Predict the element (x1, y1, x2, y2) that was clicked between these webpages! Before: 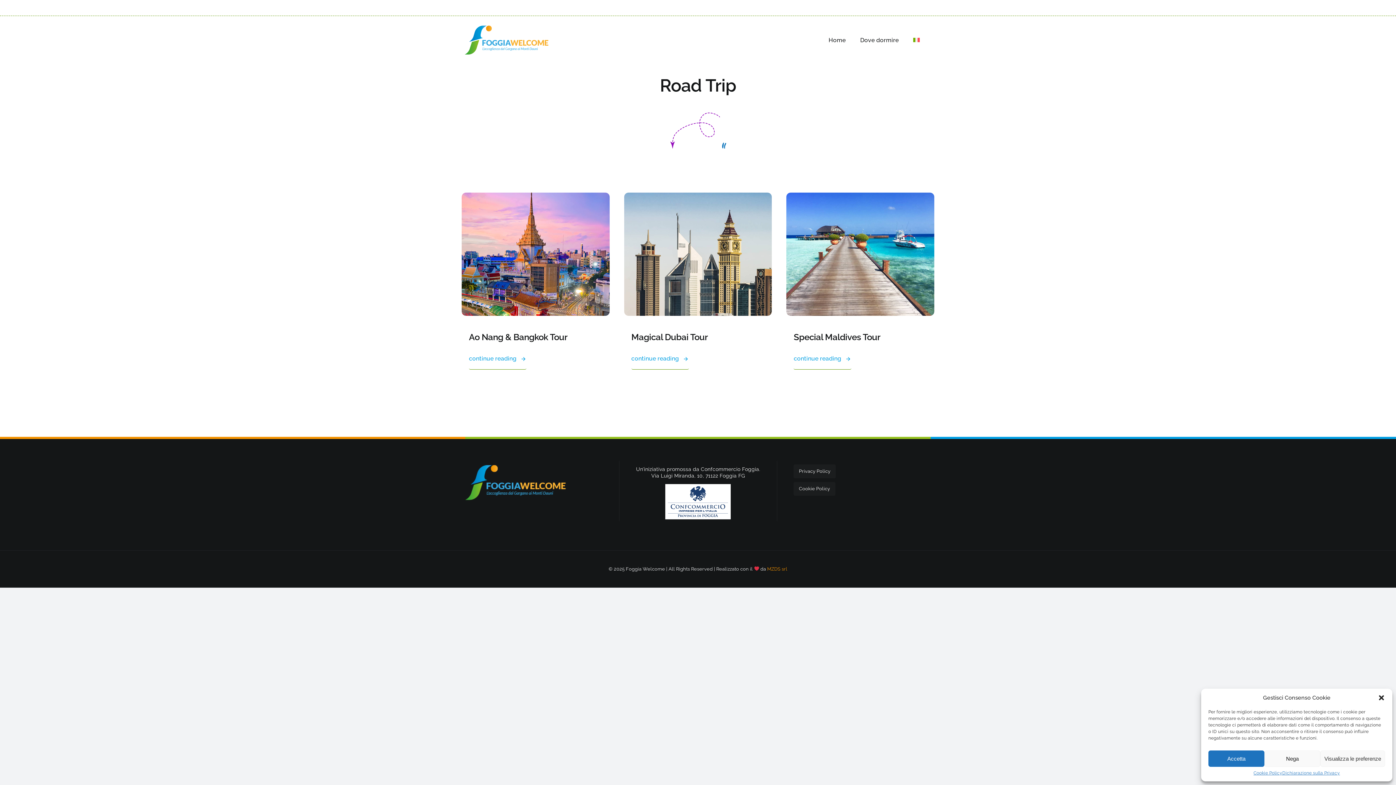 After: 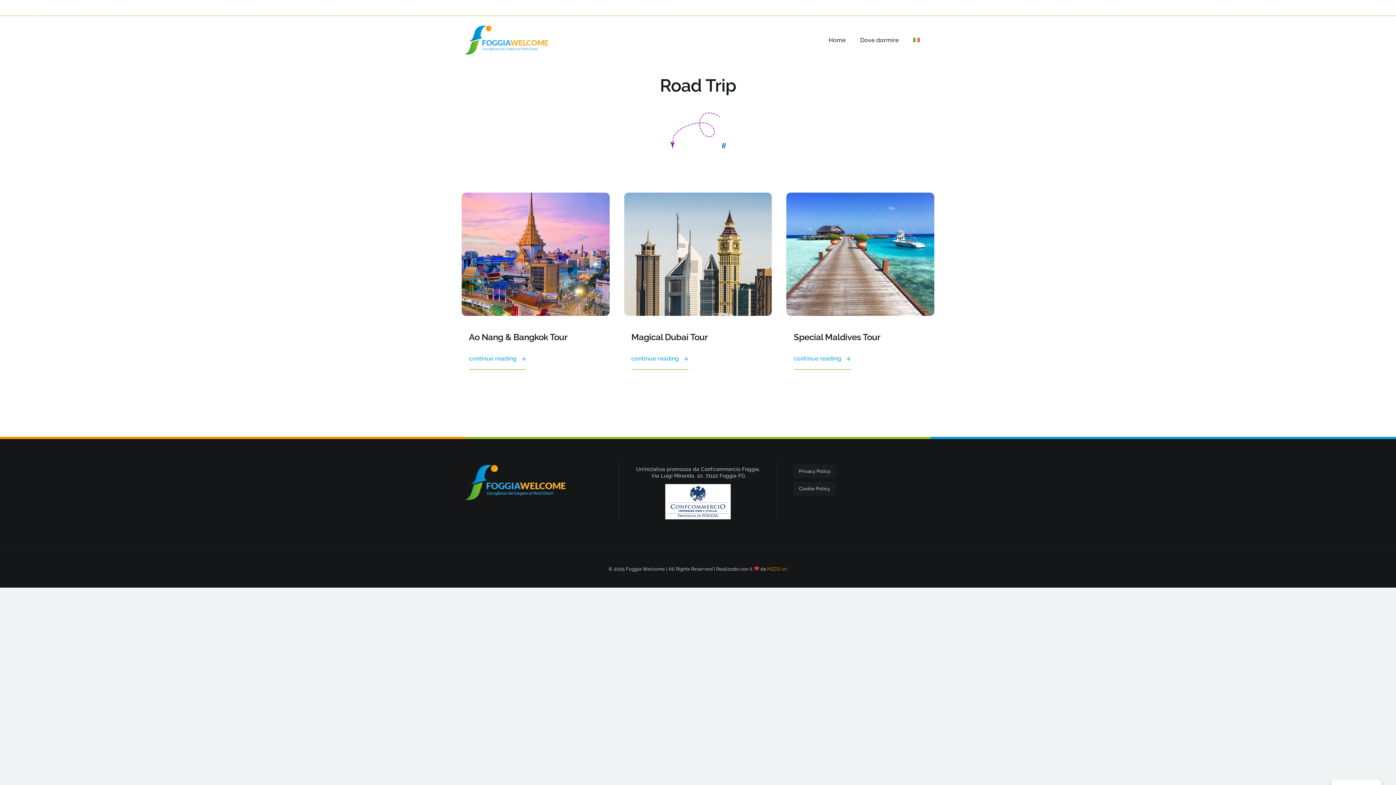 Action: bbox: (1208, 750, 1264, 767) label: Accetta